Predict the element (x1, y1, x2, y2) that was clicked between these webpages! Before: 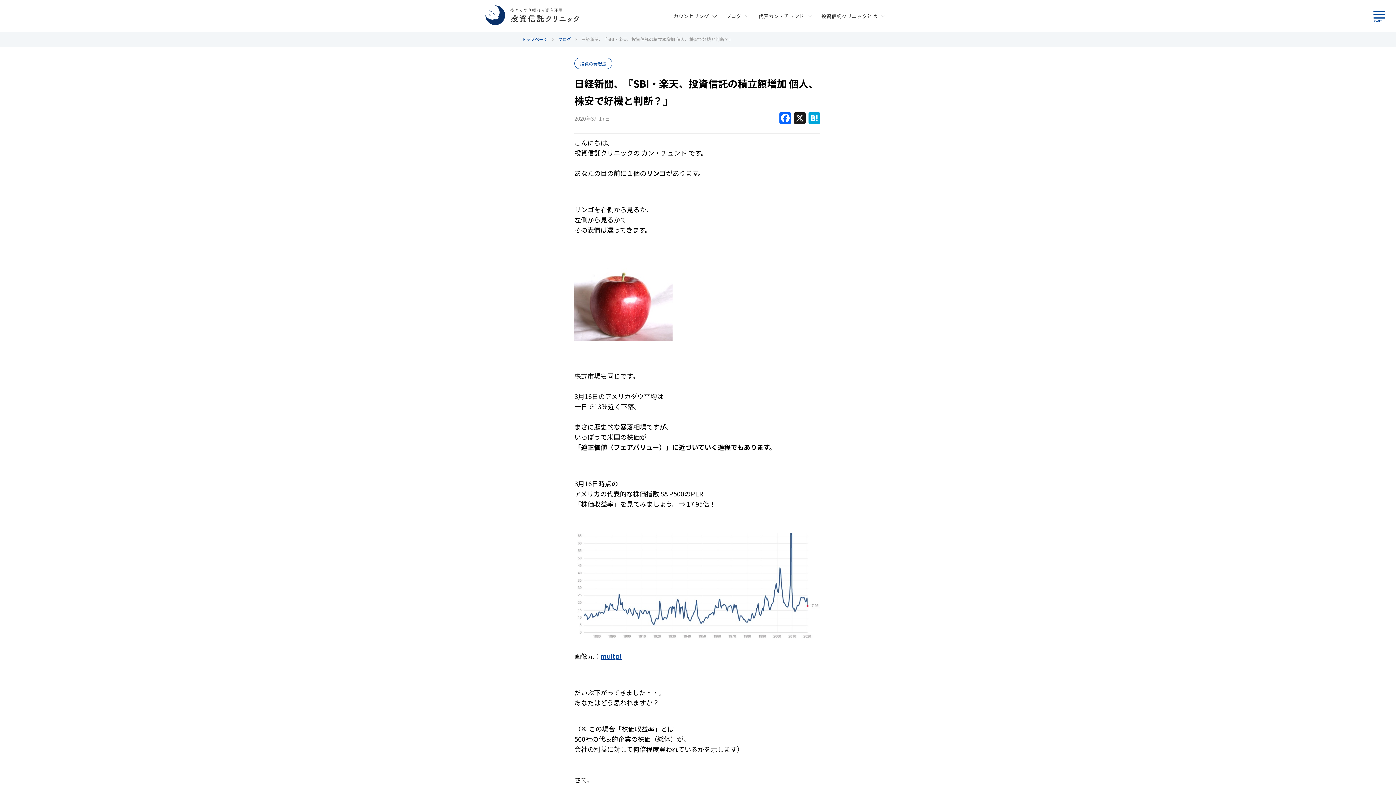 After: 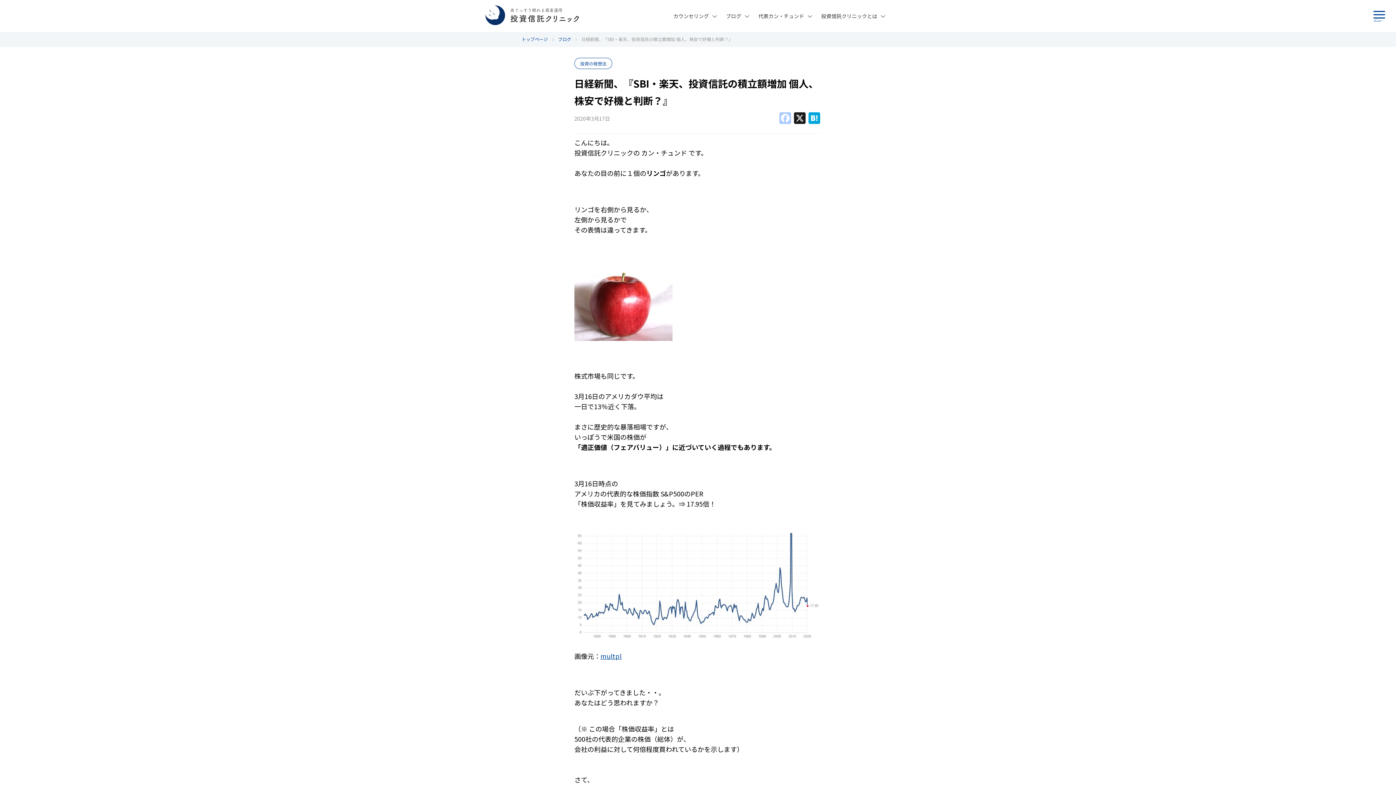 Action: bbox: (778, 112, 792, 124) label: Facebook